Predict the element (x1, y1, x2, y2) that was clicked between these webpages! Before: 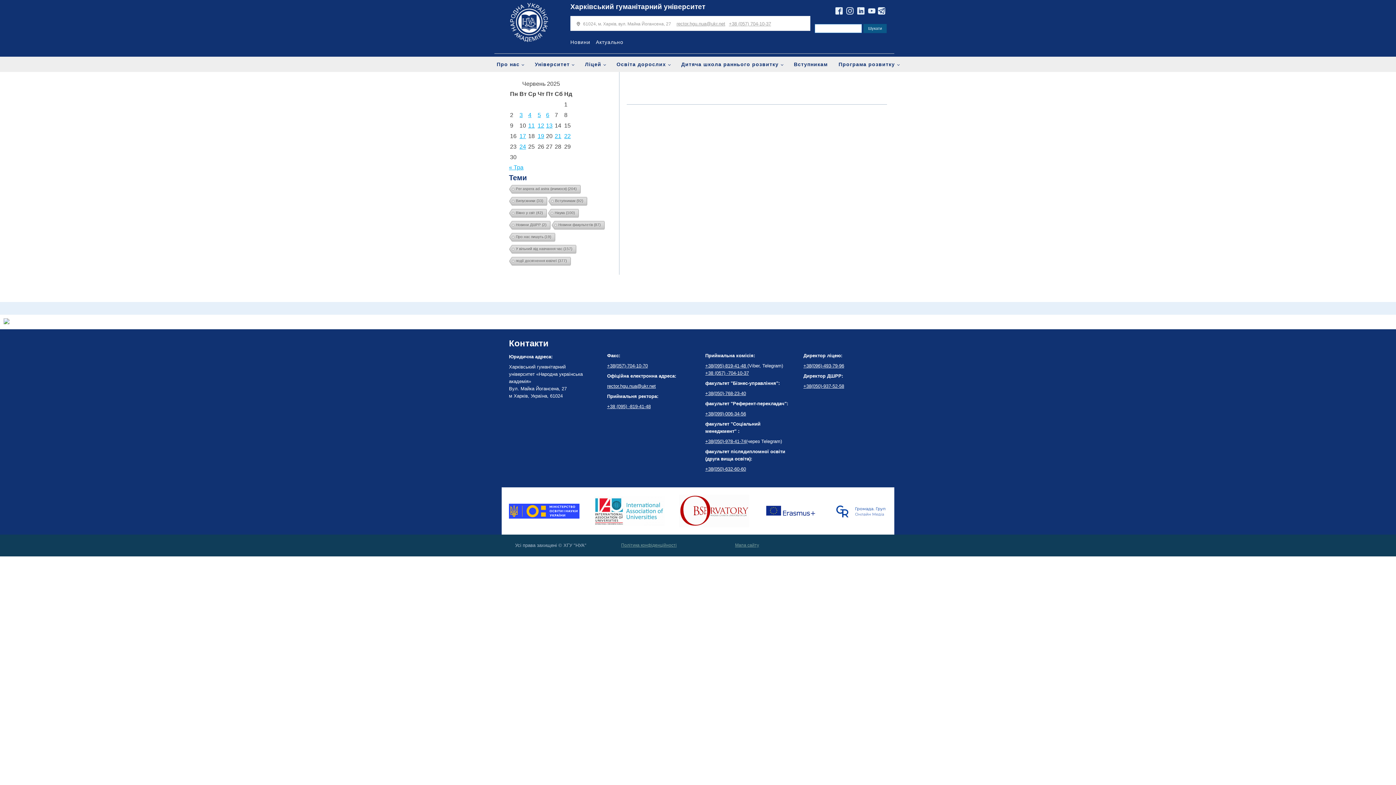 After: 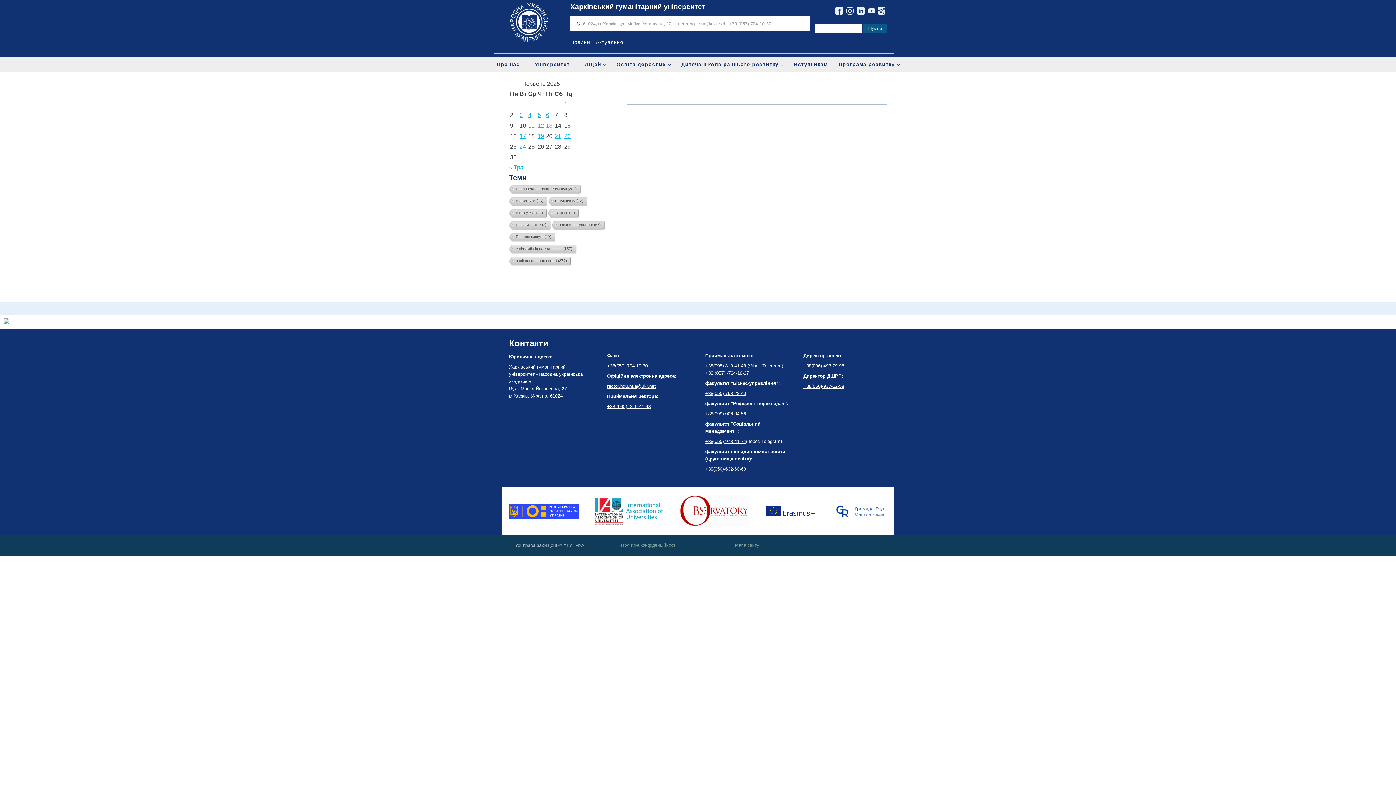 Action: bbox: (594, 496, 664, 526)